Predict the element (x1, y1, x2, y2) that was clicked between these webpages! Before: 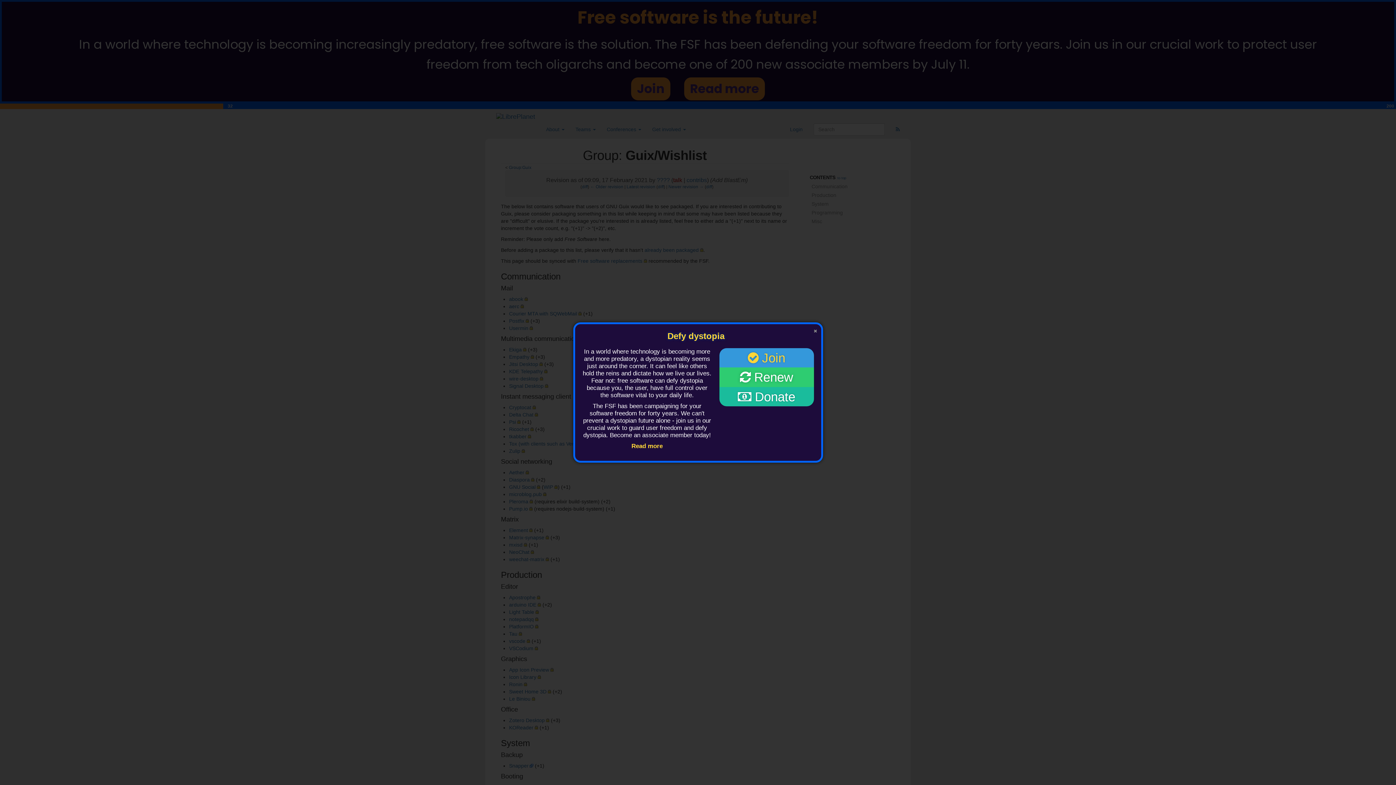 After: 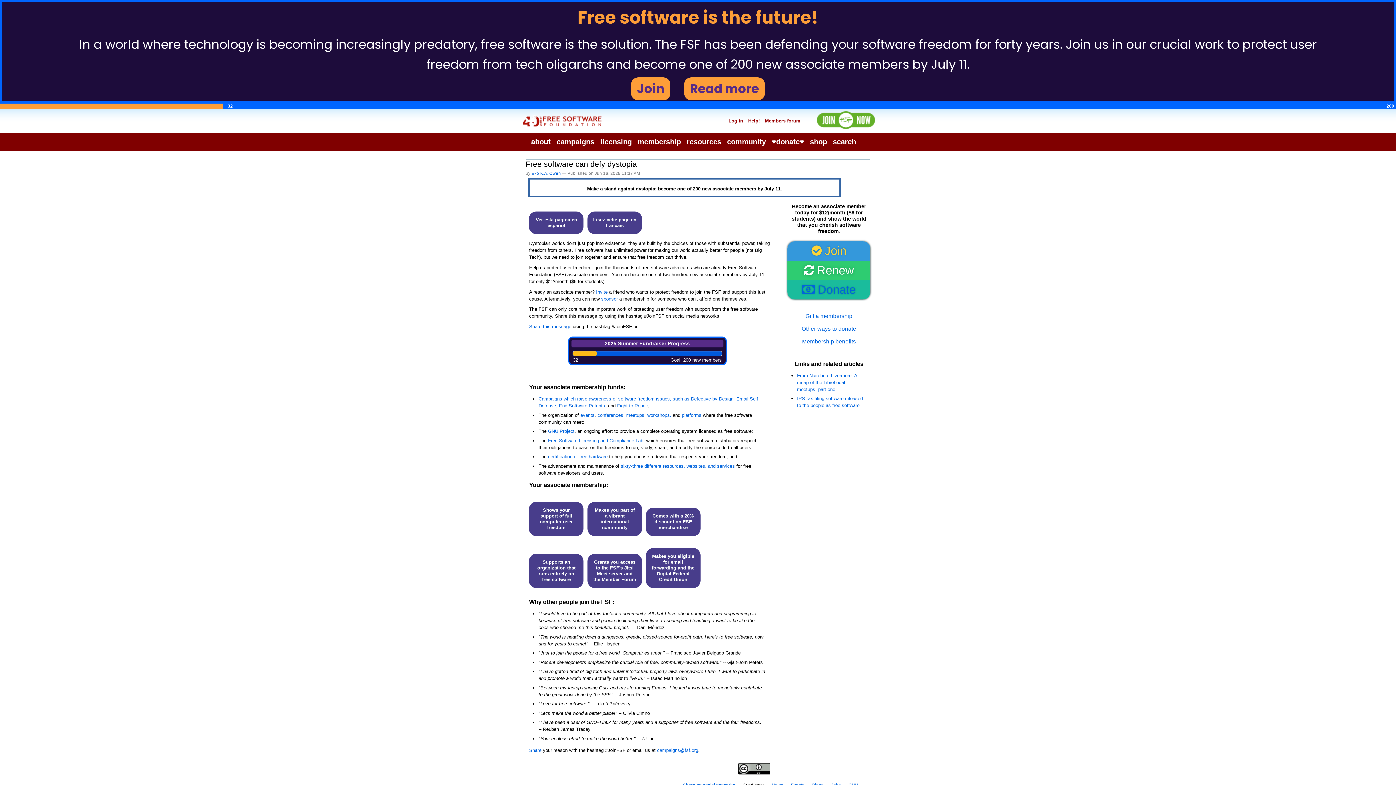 Action: bbox: (631, 442, 662, 449) label: Read more